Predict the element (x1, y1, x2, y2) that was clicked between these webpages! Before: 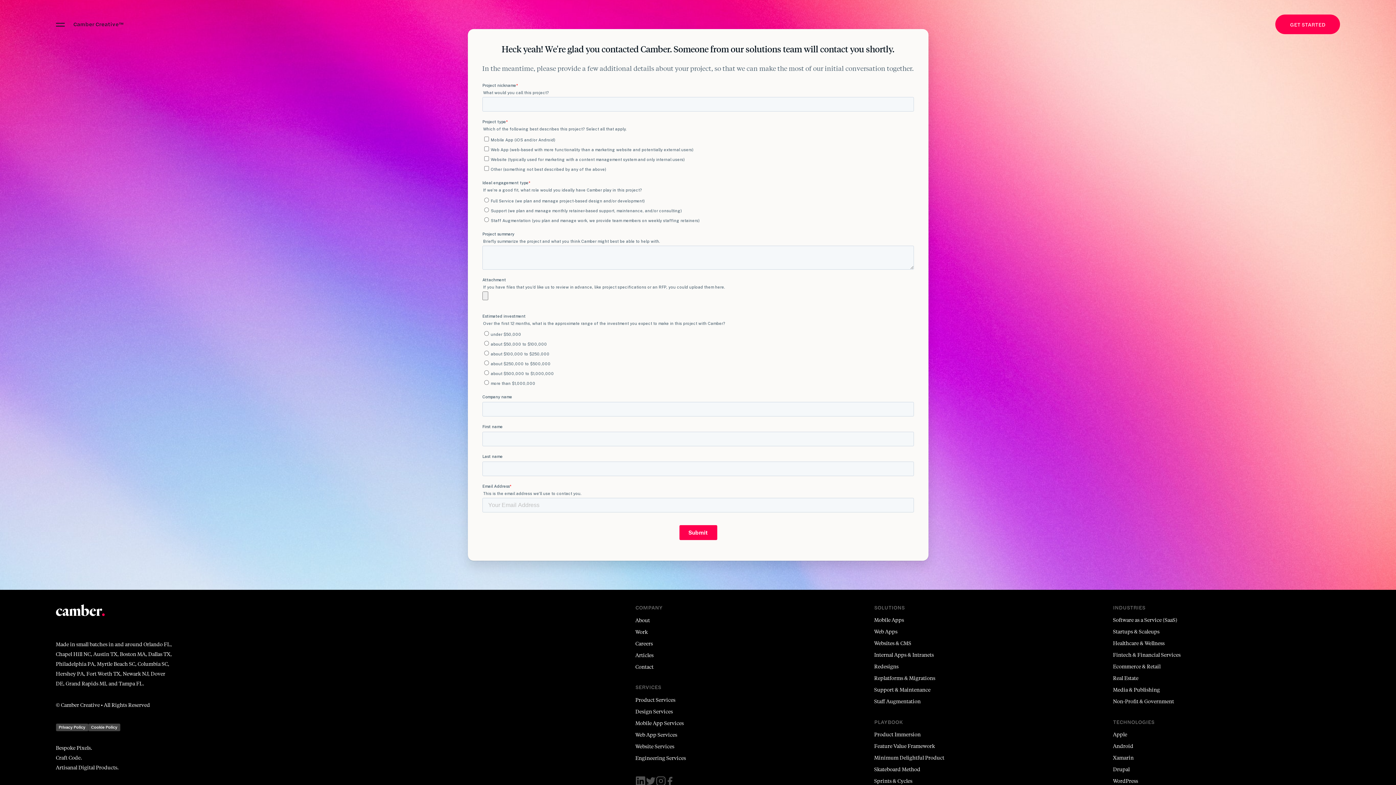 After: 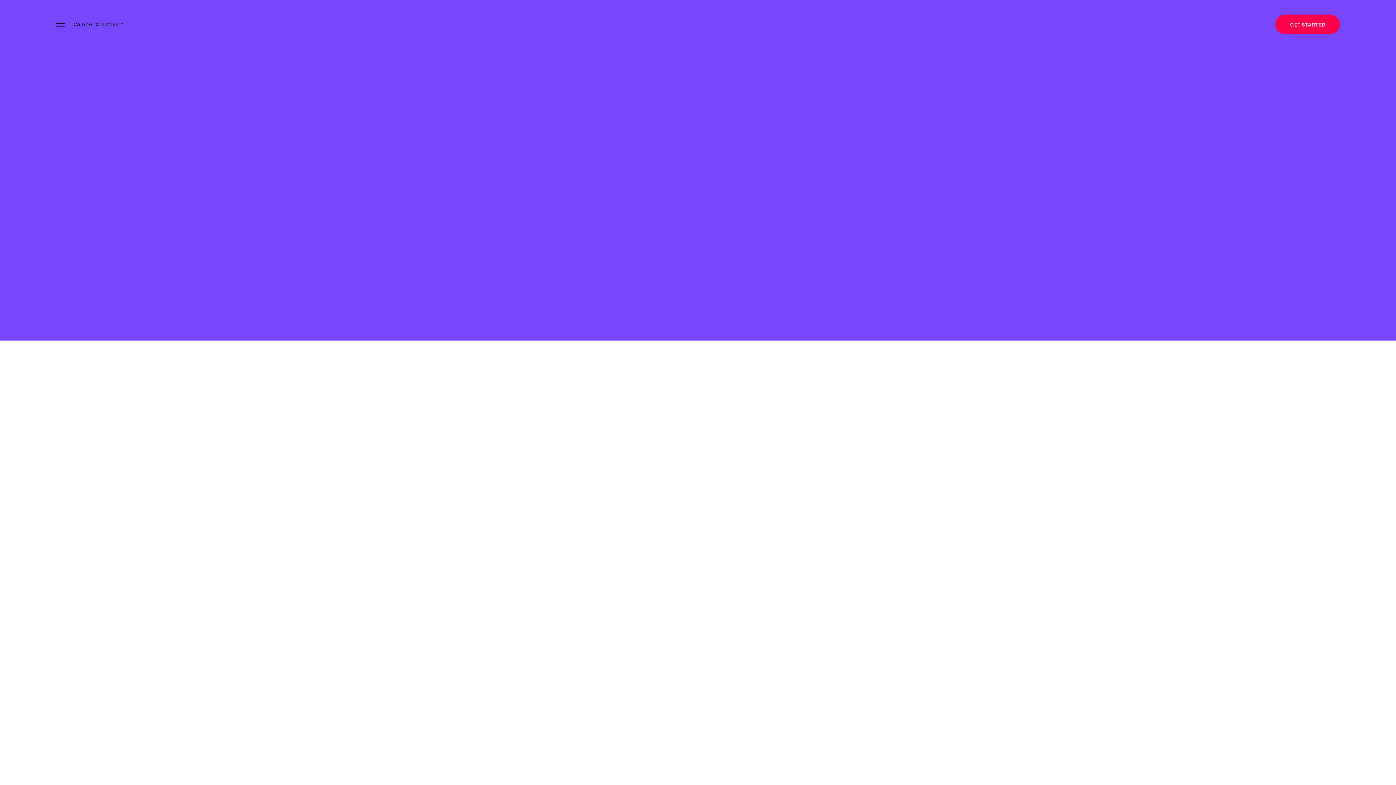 Action: bbox: (1113, 766, 1129, 775) label: Drupal